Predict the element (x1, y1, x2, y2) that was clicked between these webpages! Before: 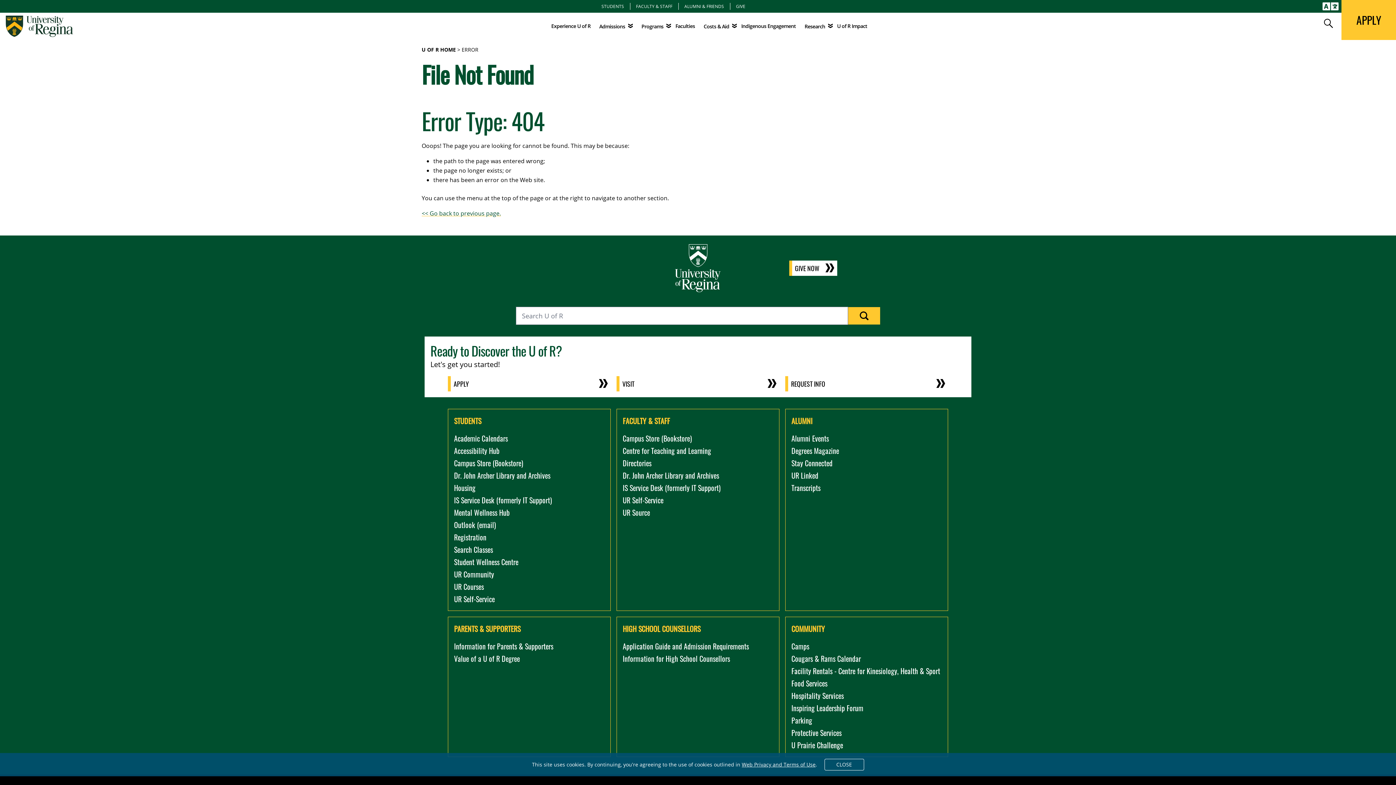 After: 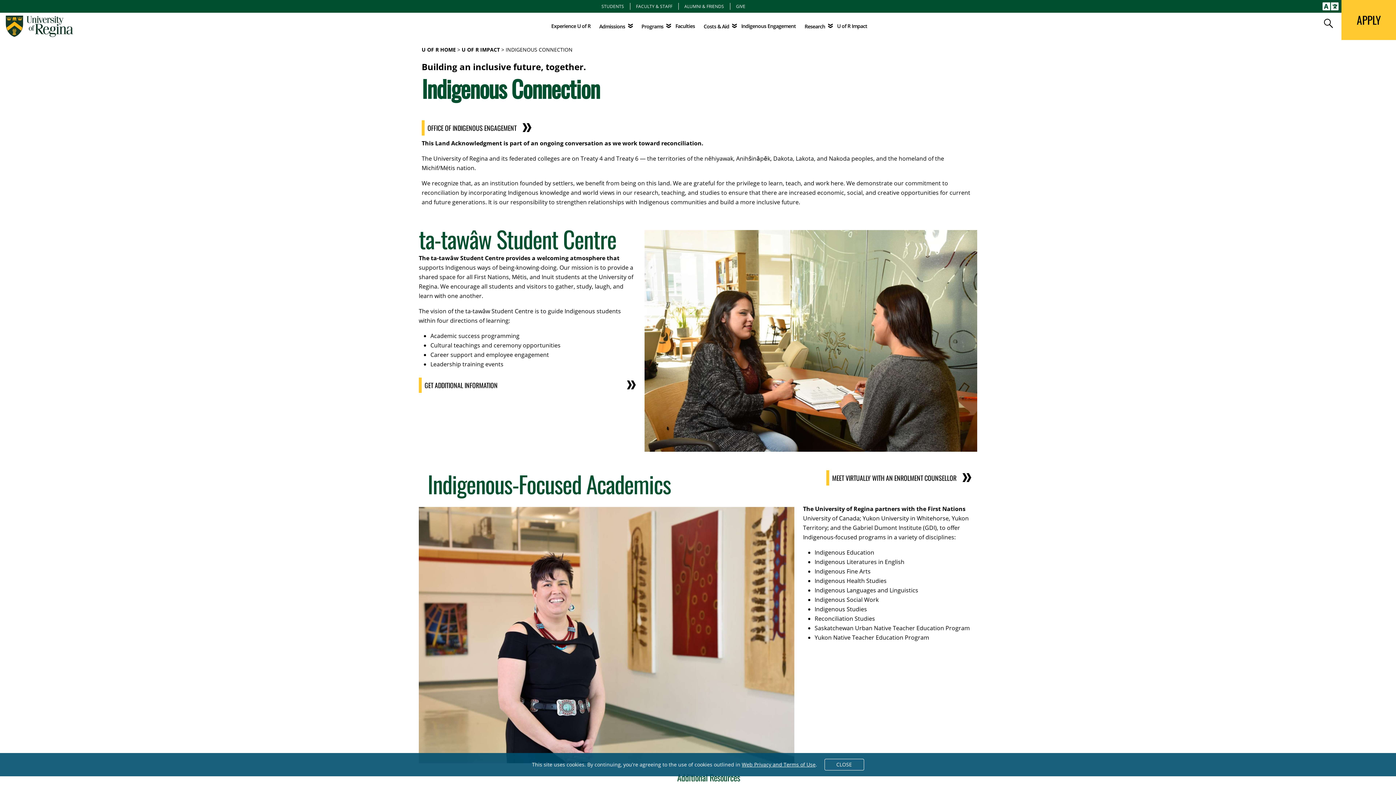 Action: label: Indigenous Engagement bbox: (741, 22, 796, 30)